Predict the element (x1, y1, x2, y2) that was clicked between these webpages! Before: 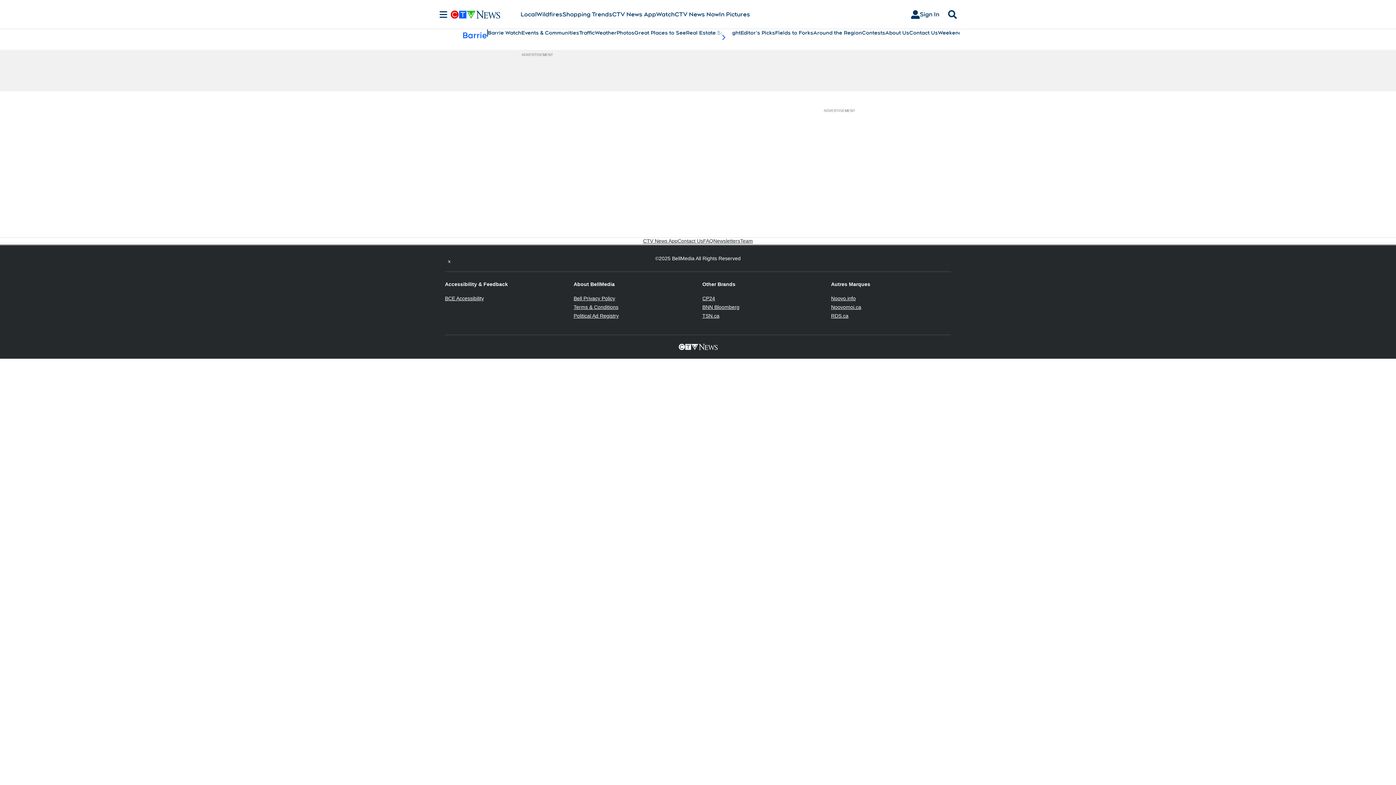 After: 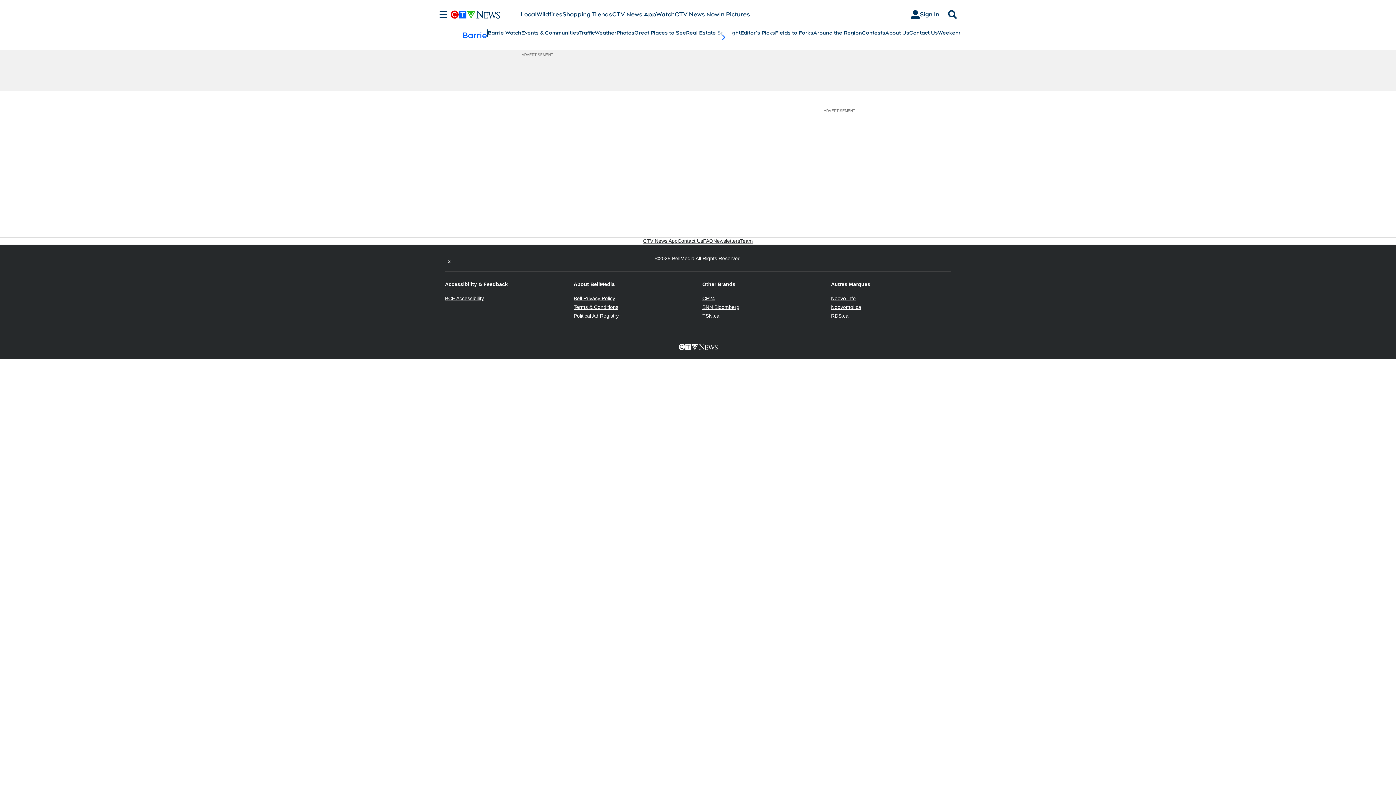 Action: bbox: (831, 313, 848, 318) label: RDS.ca
Opens in new window